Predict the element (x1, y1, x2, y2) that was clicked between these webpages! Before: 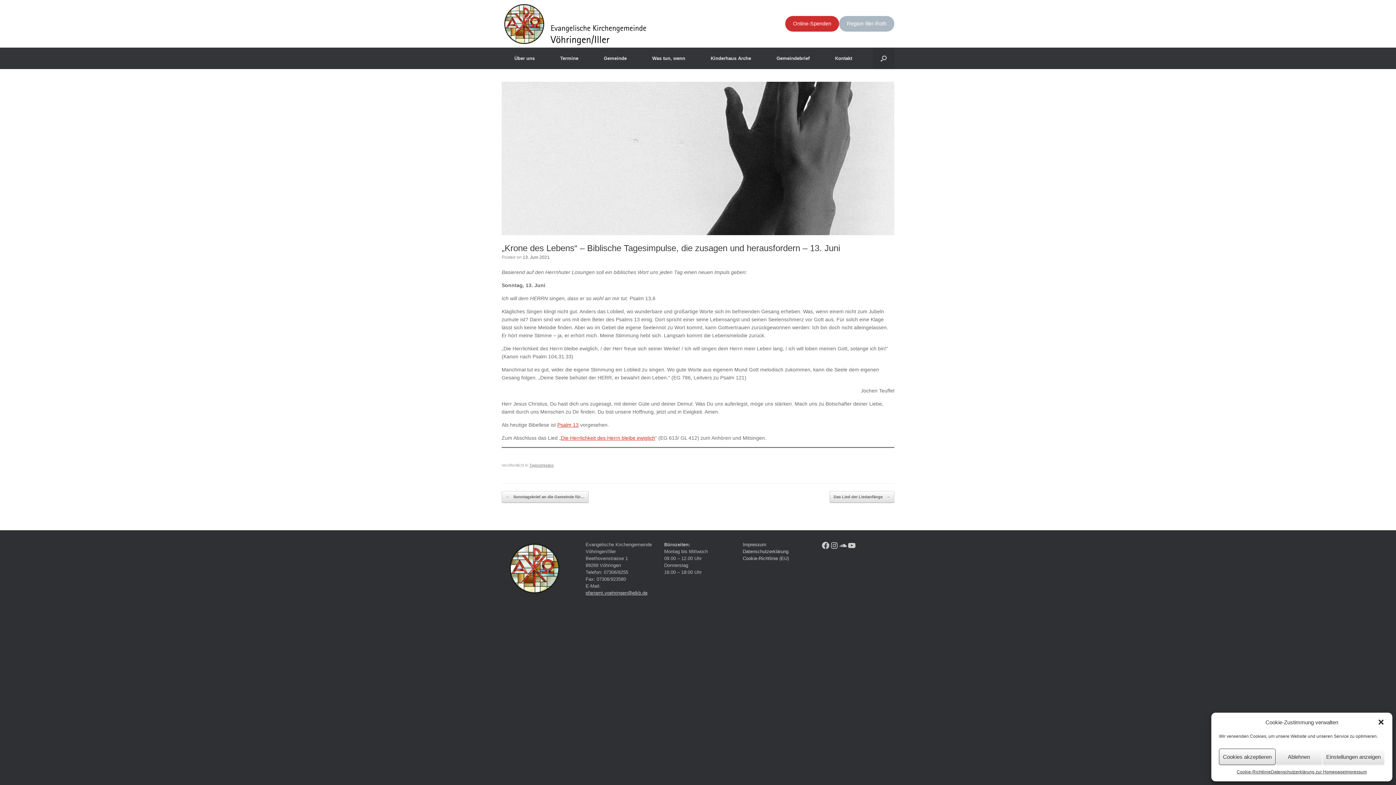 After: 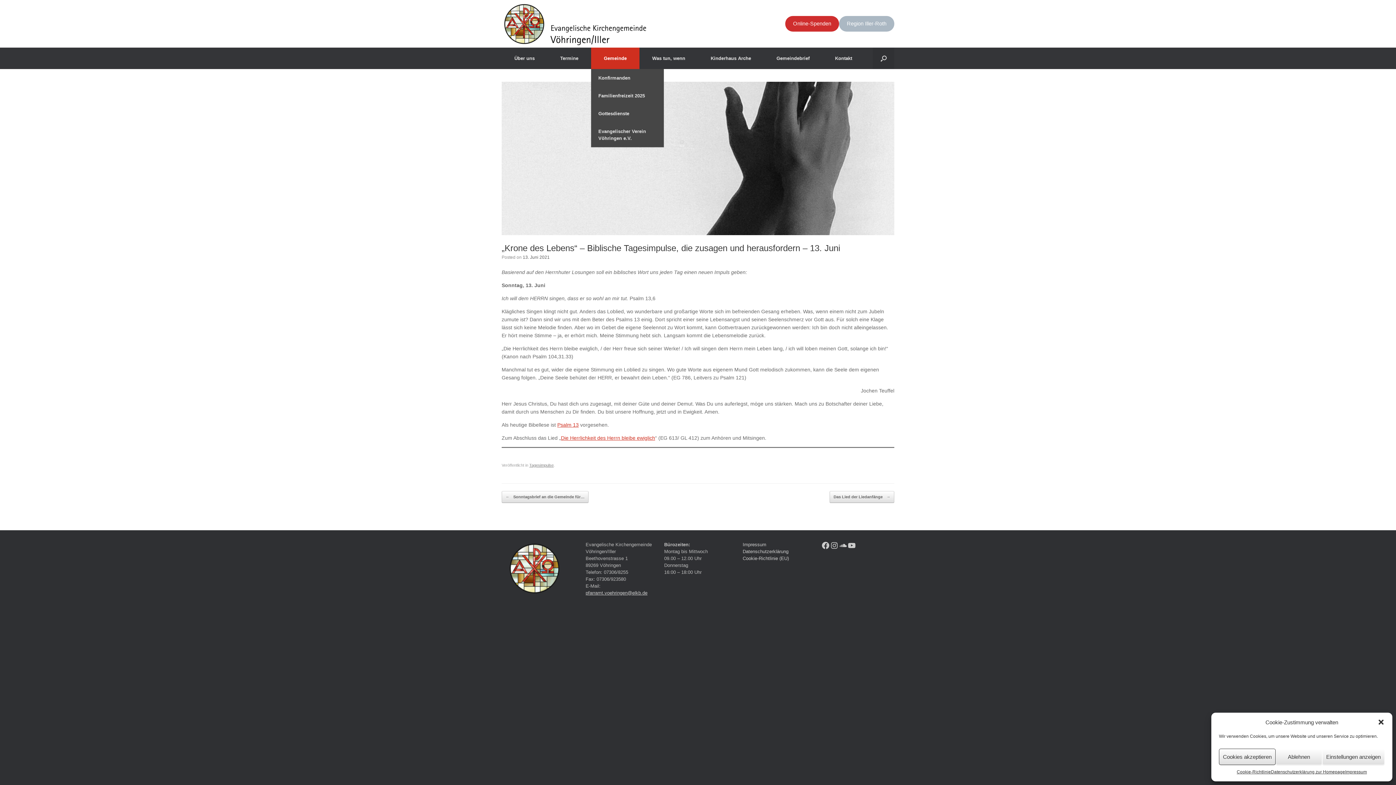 Action: label: Gemeinde bbox: (591, 47, 639, 69)